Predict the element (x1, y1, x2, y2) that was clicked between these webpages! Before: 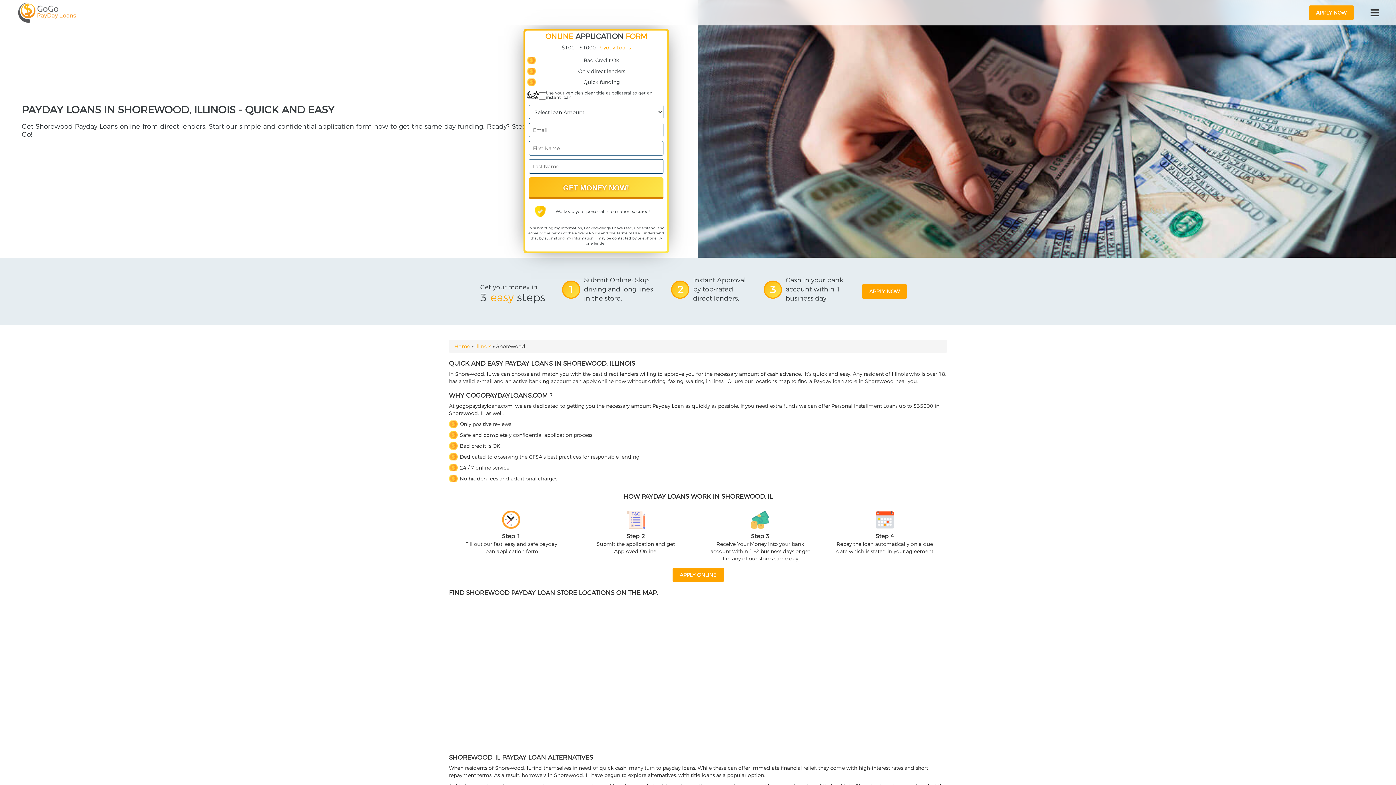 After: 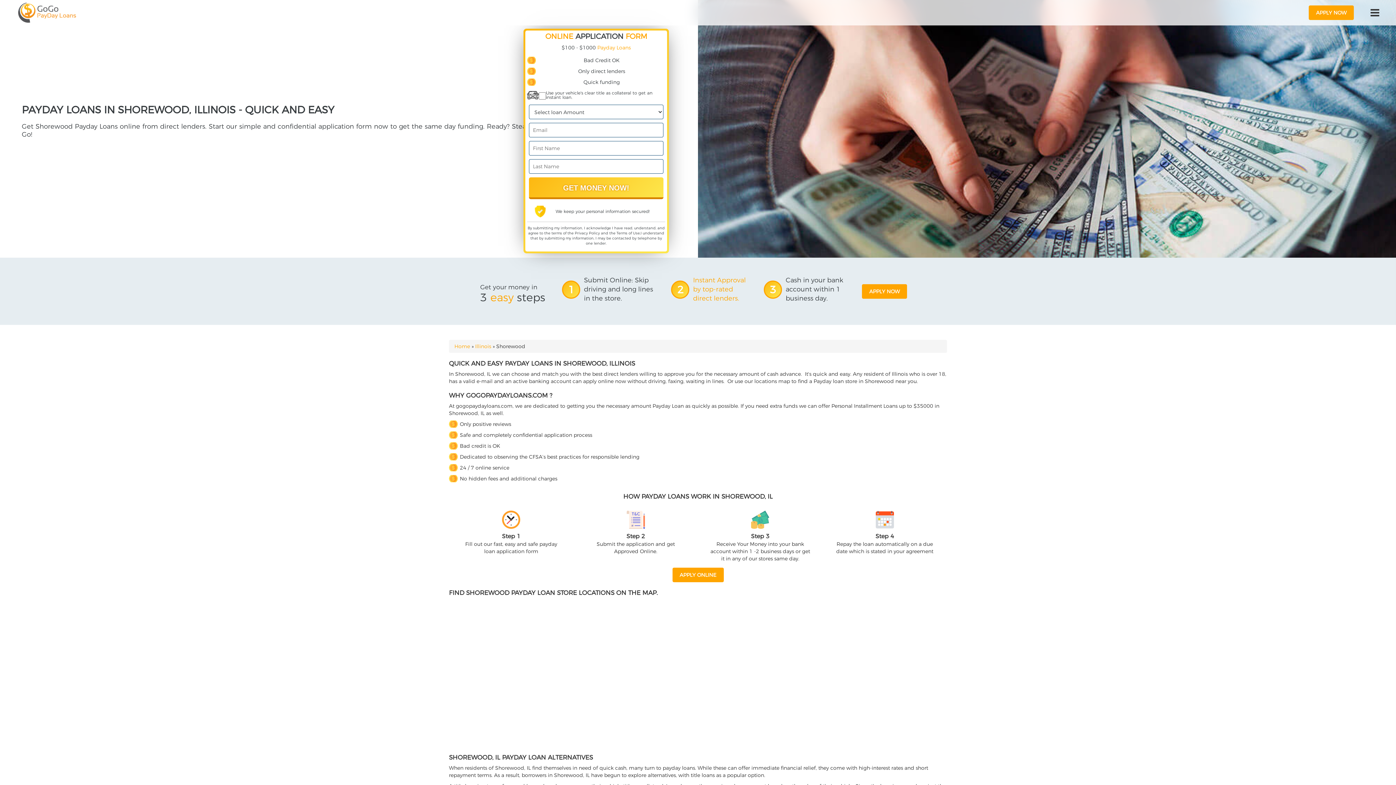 Action: bbox: (693, 276, 753, 303) label: Instant Approval by top-rated direct lenders.